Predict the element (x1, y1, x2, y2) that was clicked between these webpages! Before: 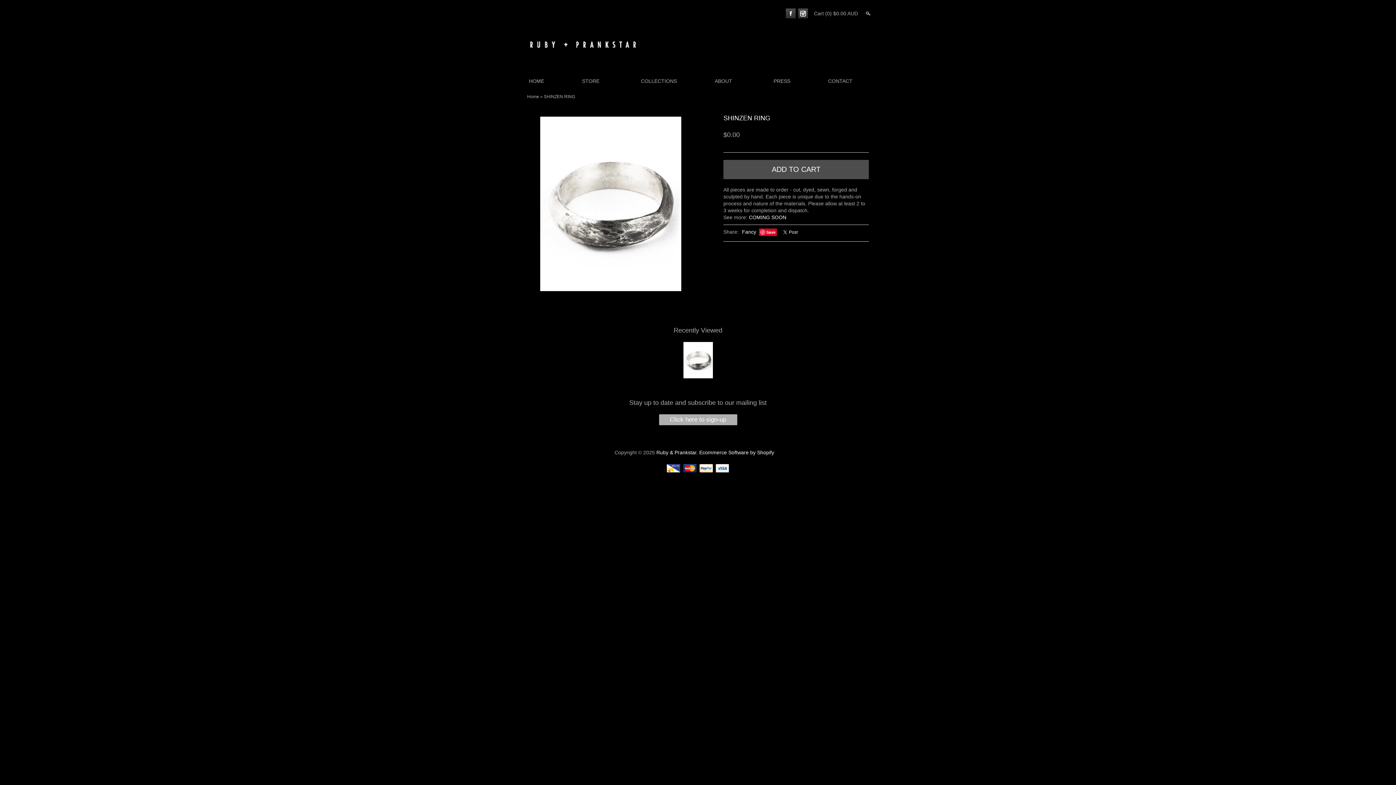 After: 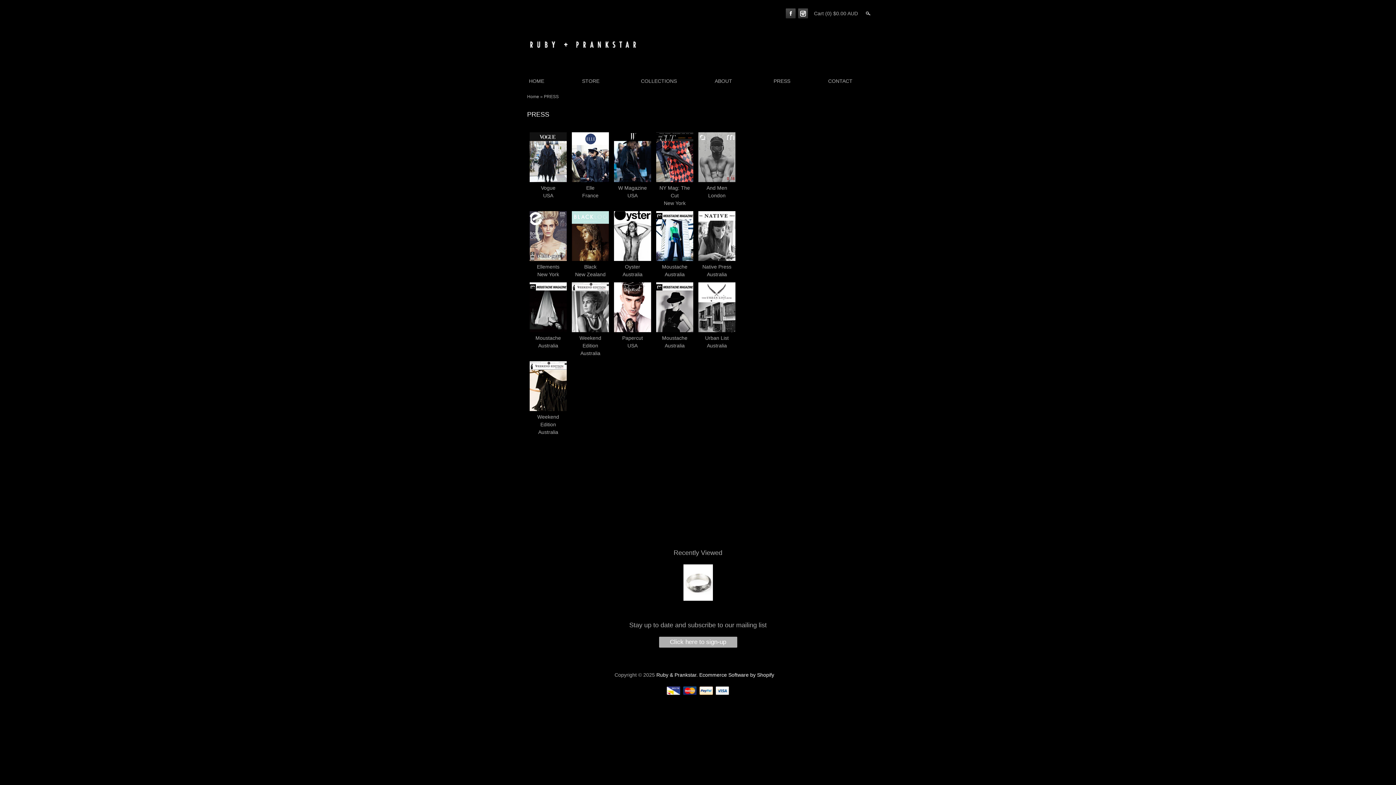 Action: bbox: (772, 74, 792, 87) label: PRESS